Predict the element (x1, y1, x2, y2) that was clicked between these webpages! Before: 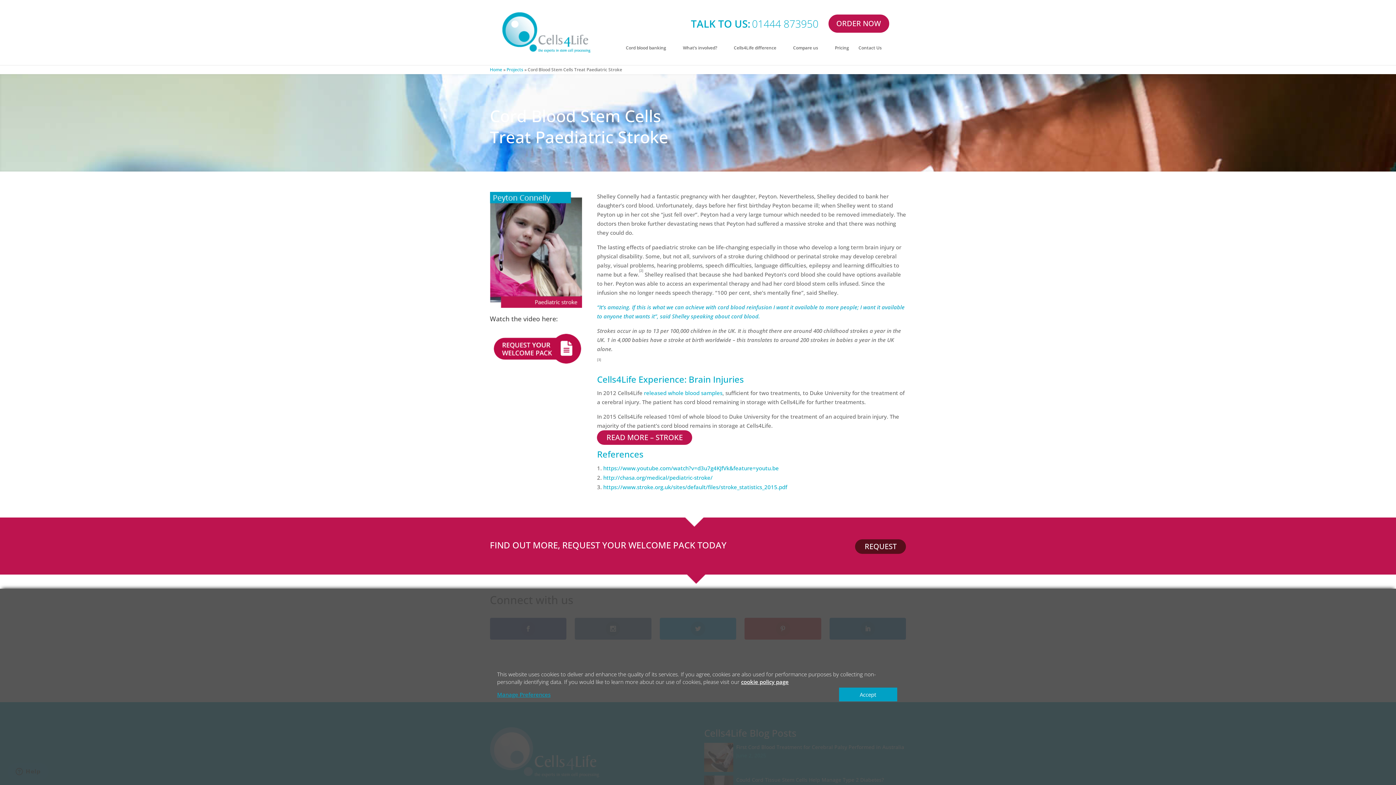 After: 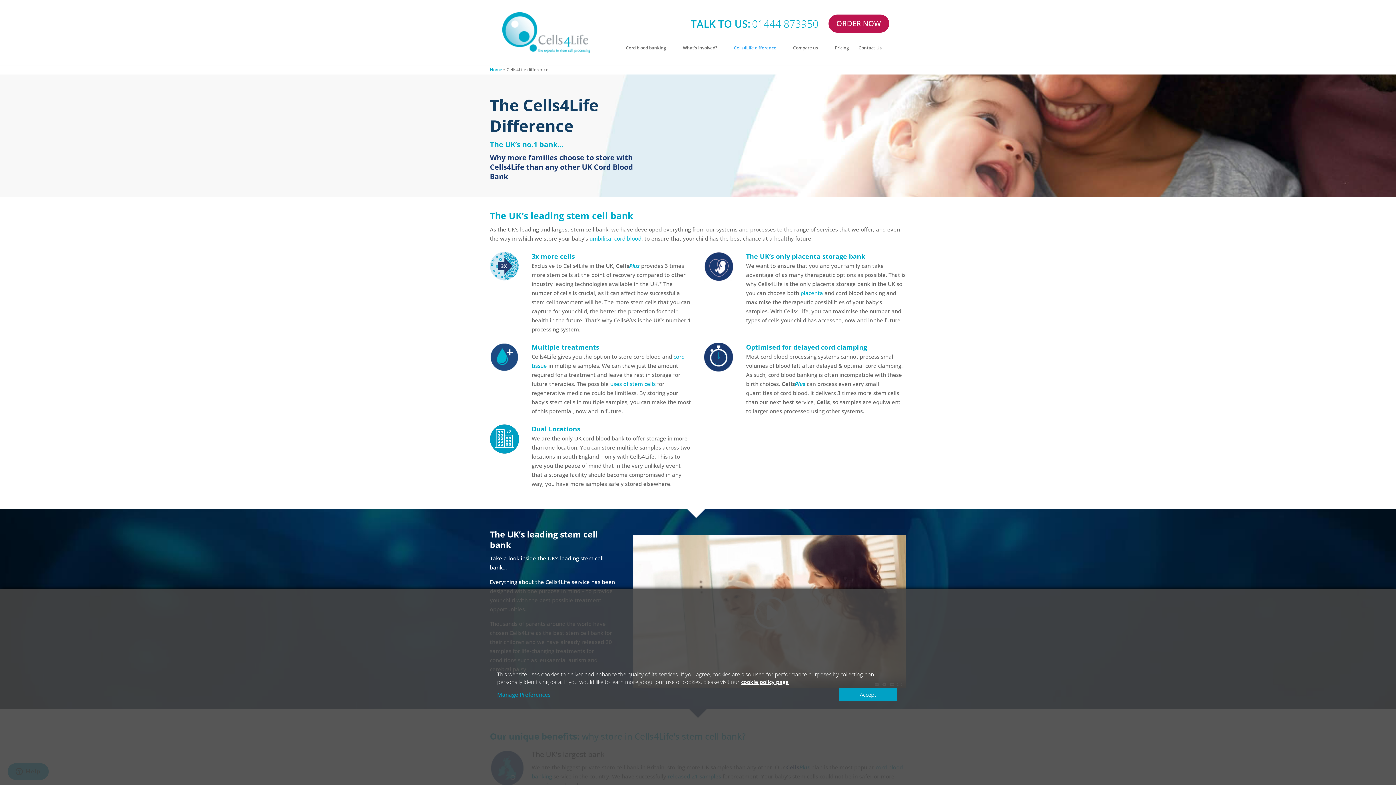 Action: label: Cells4Life difference bbox: (734, 45, 783, 59)